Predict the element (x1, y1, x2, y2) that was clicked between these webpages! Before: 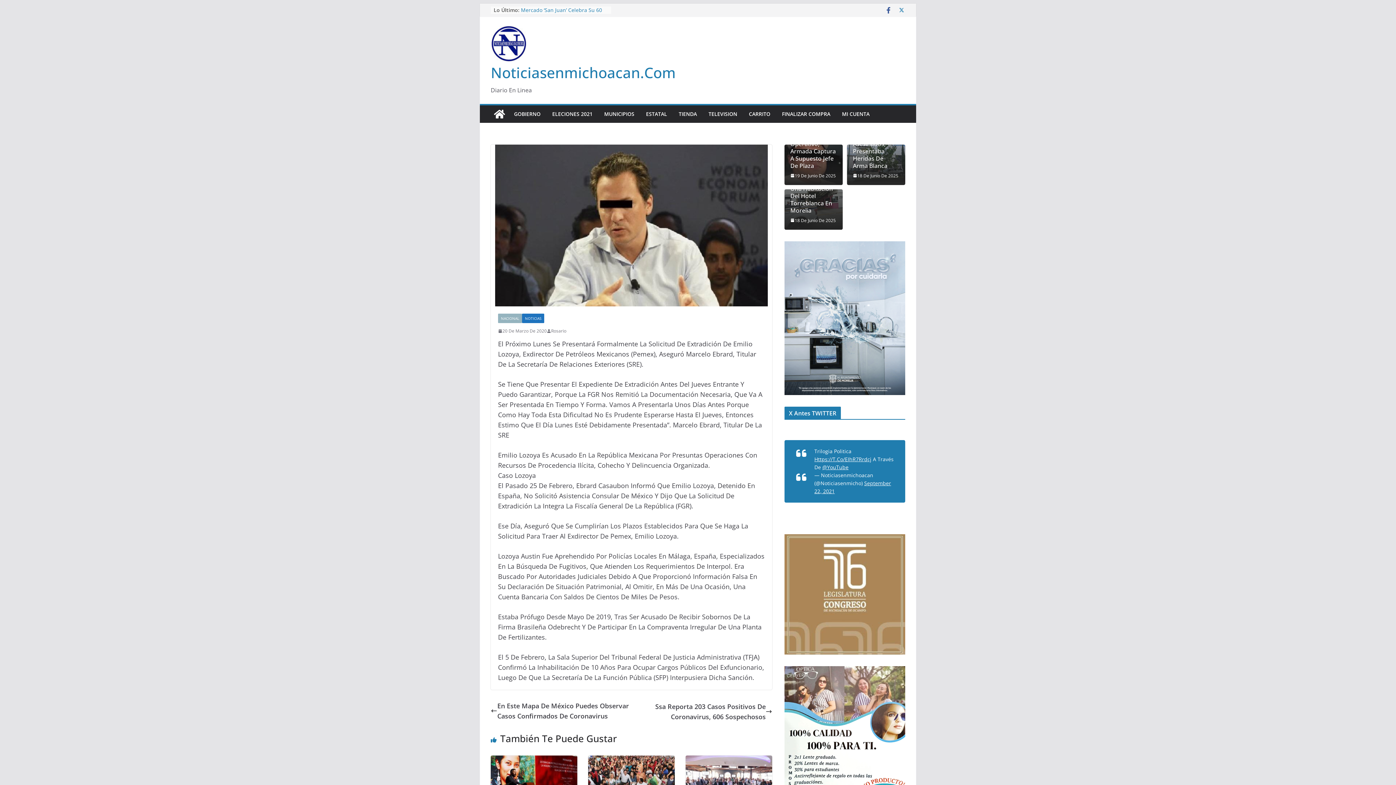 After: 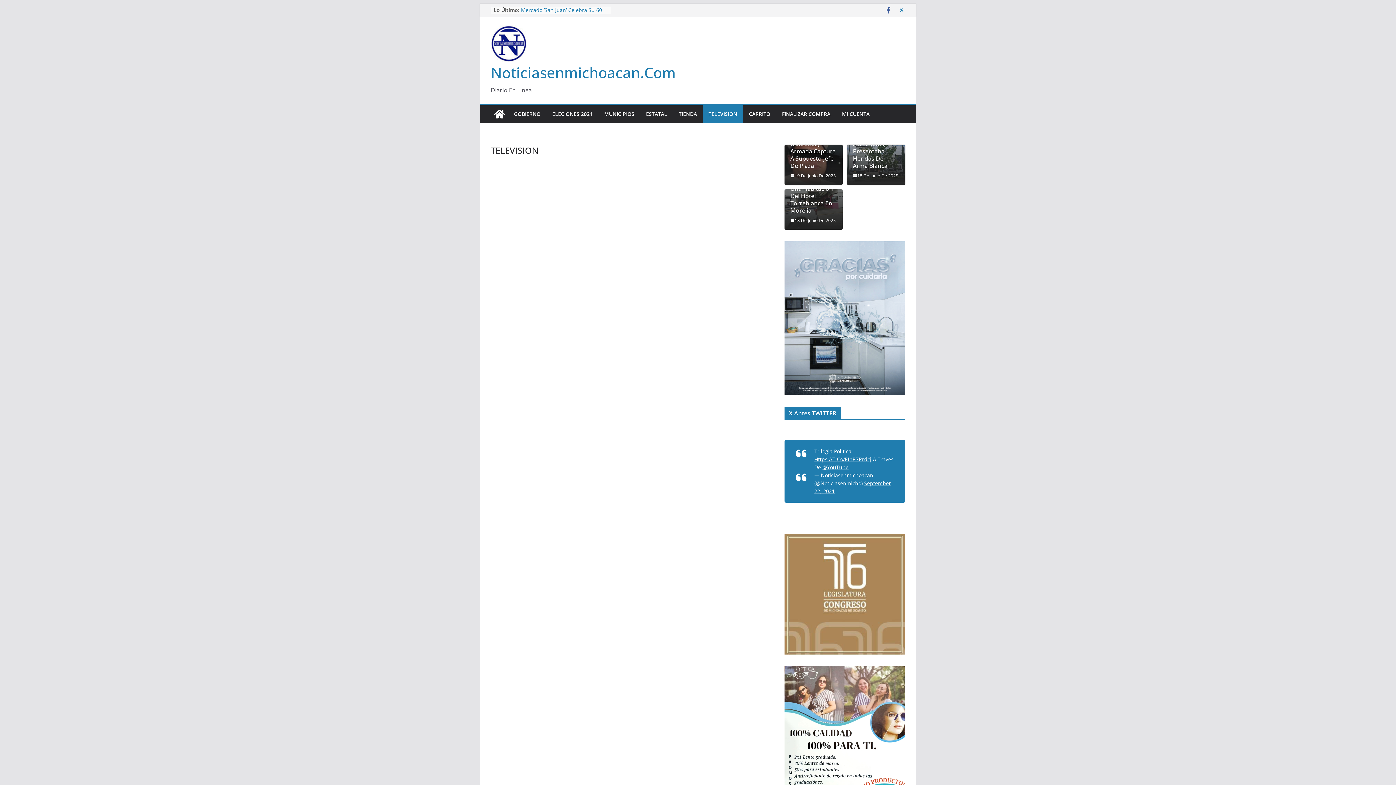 Action: label: TELEVISION bbox: (708, 109, 737, 119)